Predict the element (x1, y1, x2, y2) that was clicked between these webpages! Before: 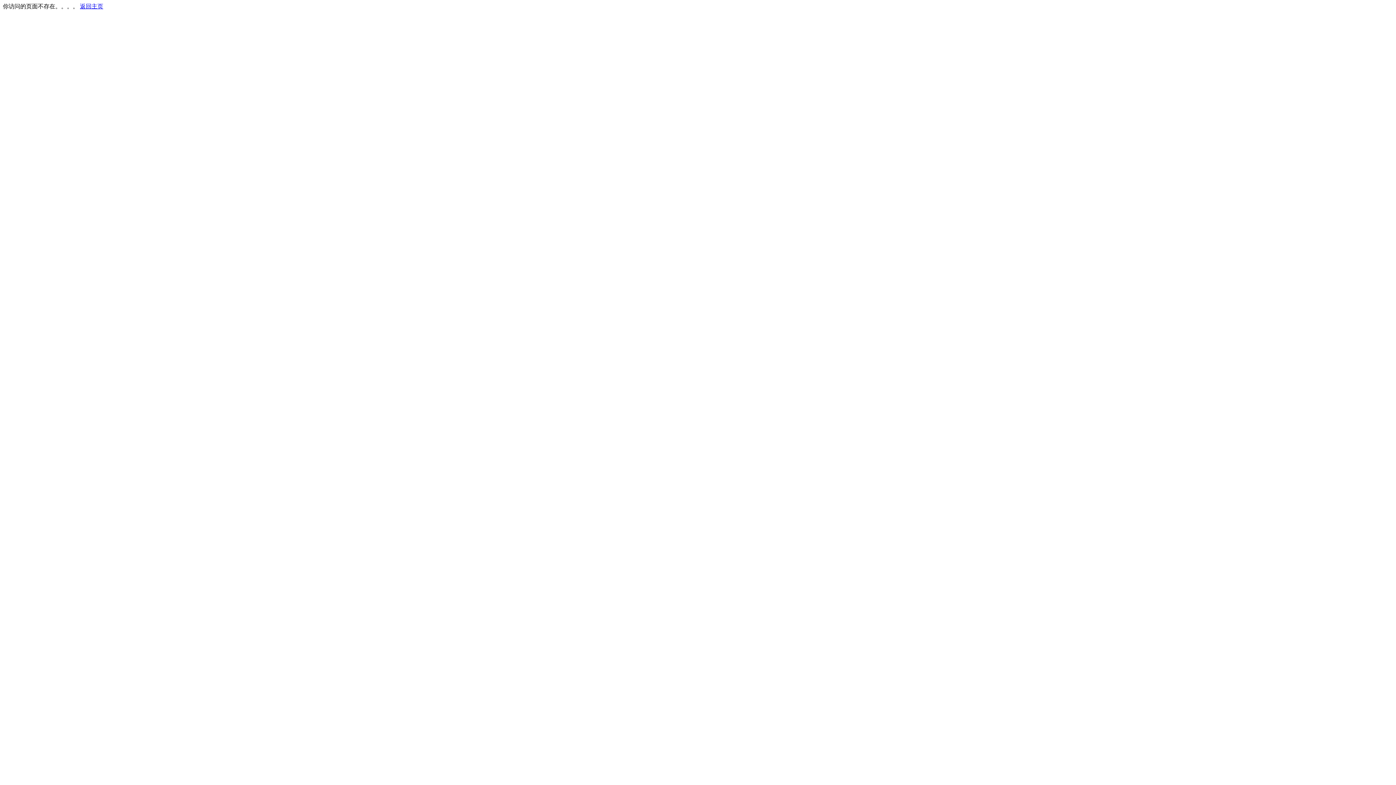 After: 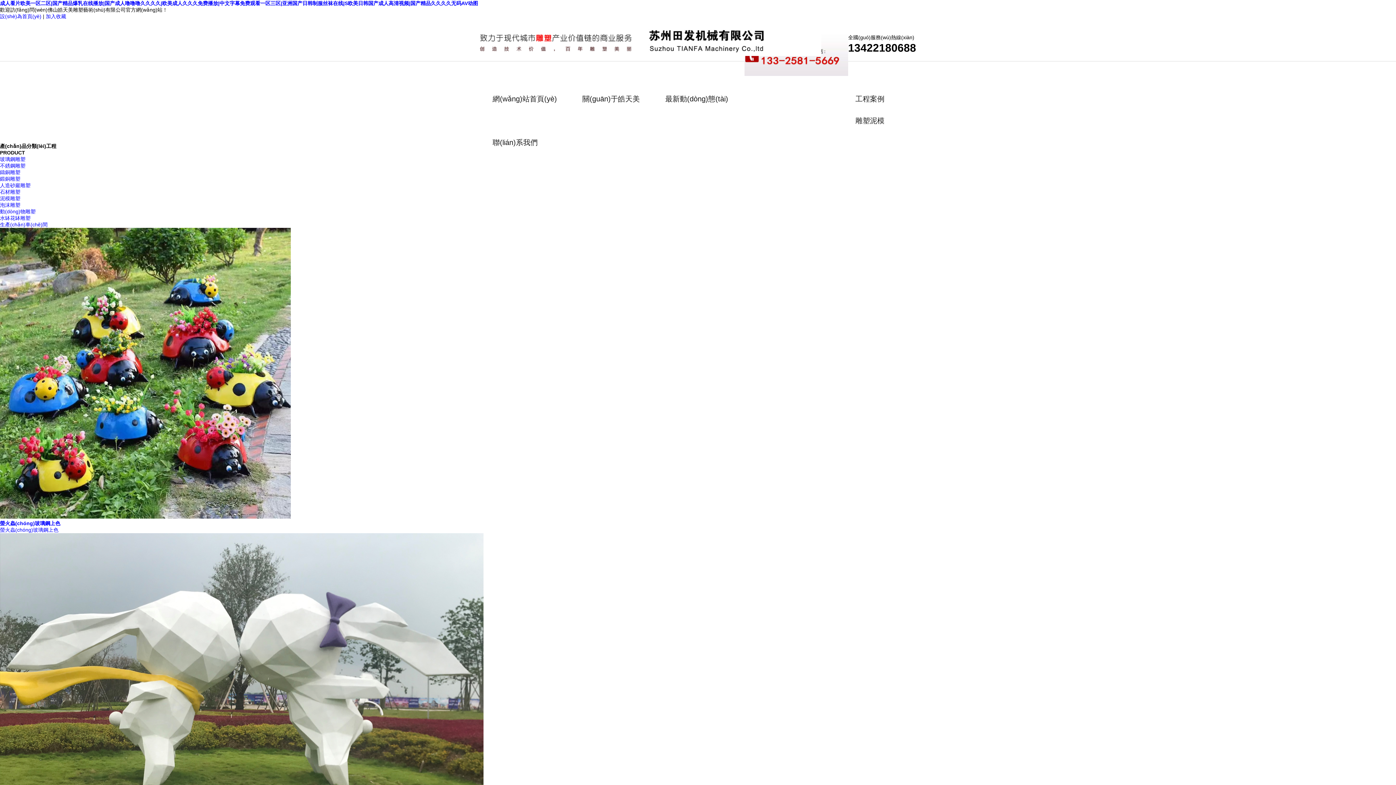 Action: label: 返回主页 bbox: (80, 3, 103, 9)